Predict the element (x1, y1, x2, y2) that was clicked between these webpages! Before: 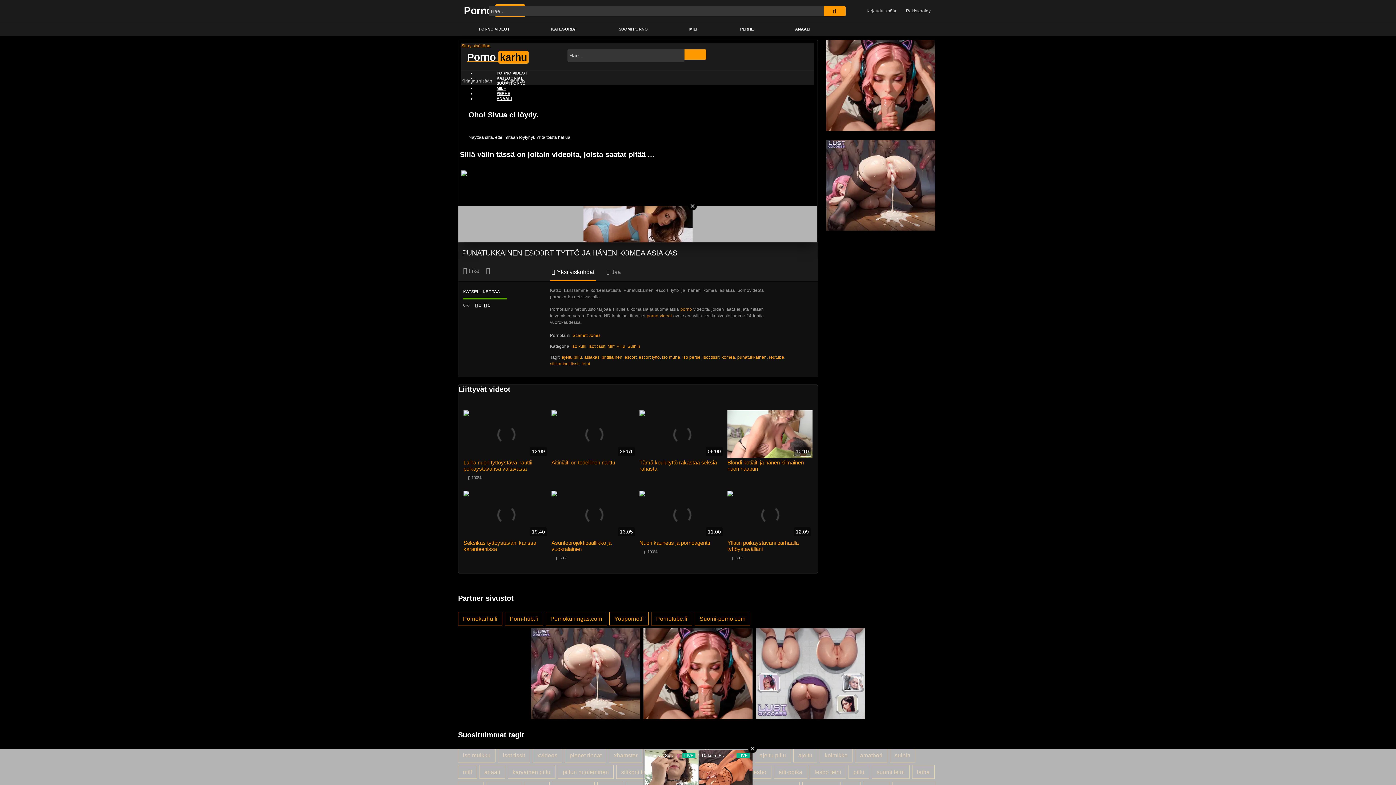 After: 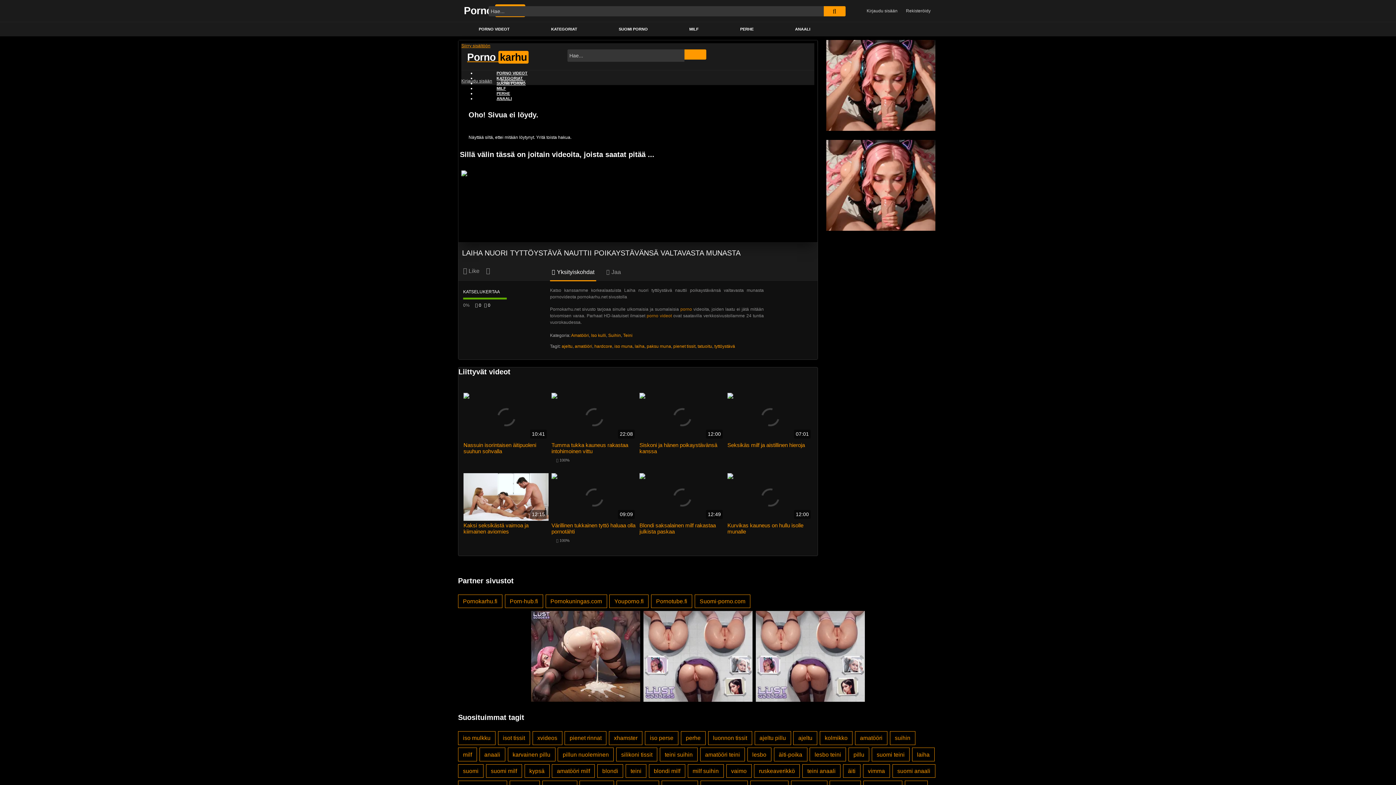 Action: bbox: (463, 459, 548, 472) label: Laiha nuori tyttöystävä nauttii poikaystävänsä valtavasta munasta